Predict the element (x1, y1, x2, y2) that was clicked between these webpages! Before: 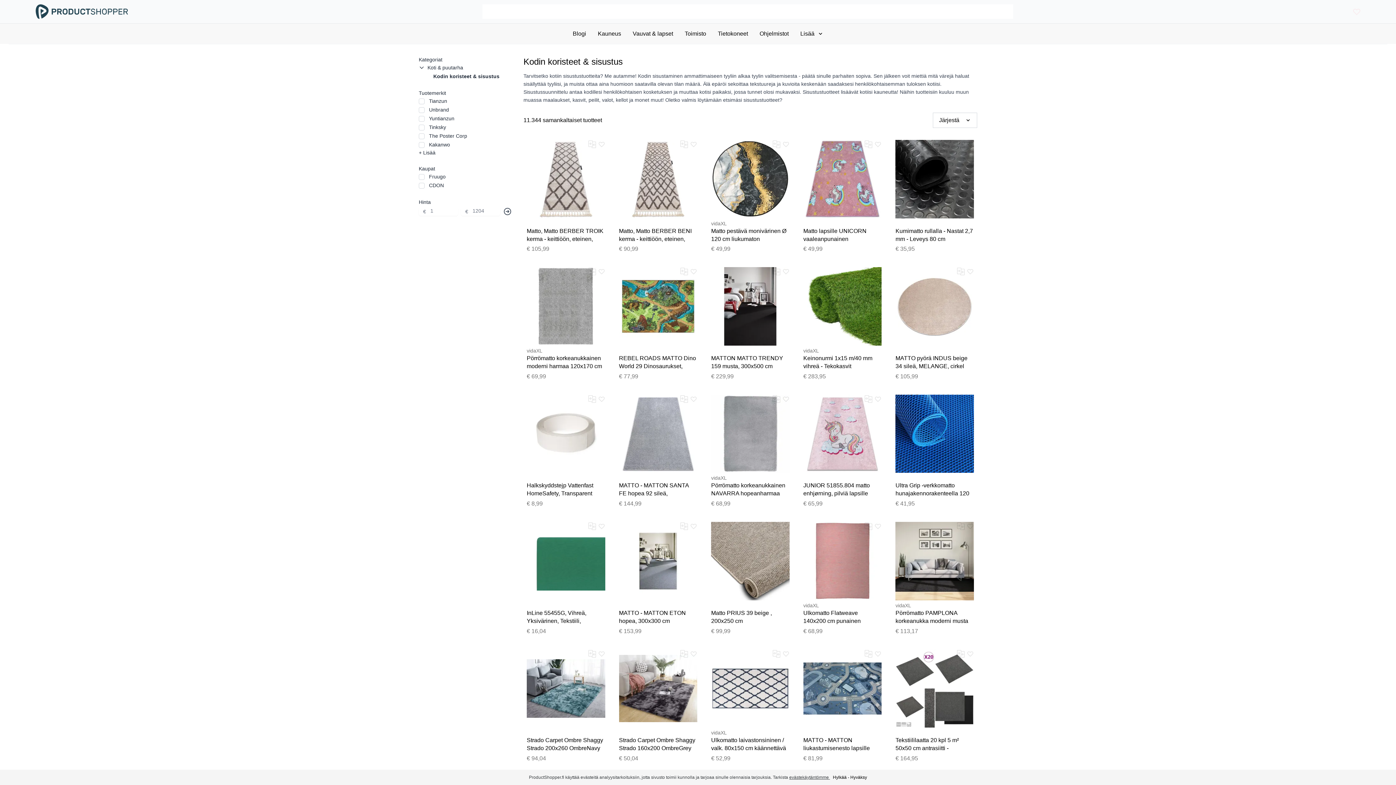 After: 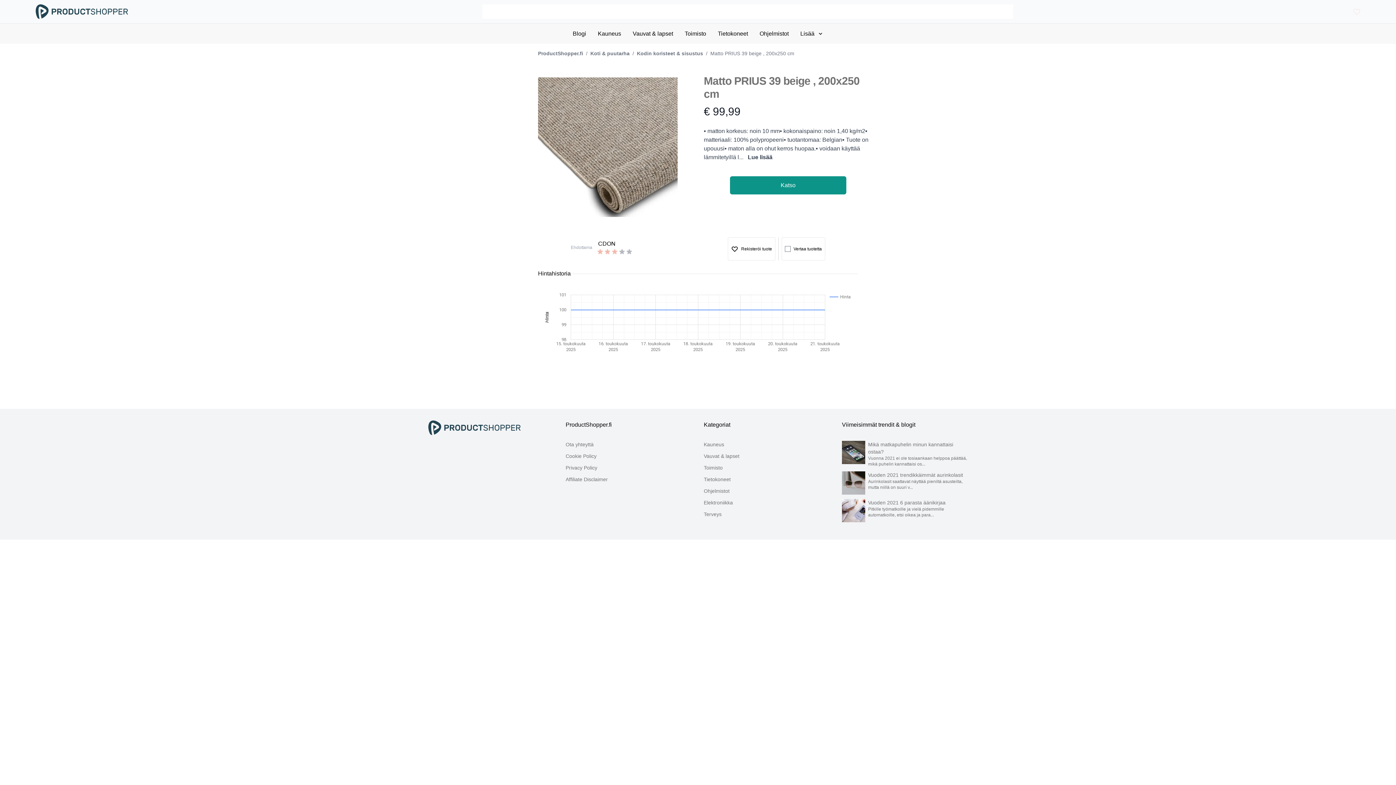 Action: bbox: (711, 522, 789, 600)